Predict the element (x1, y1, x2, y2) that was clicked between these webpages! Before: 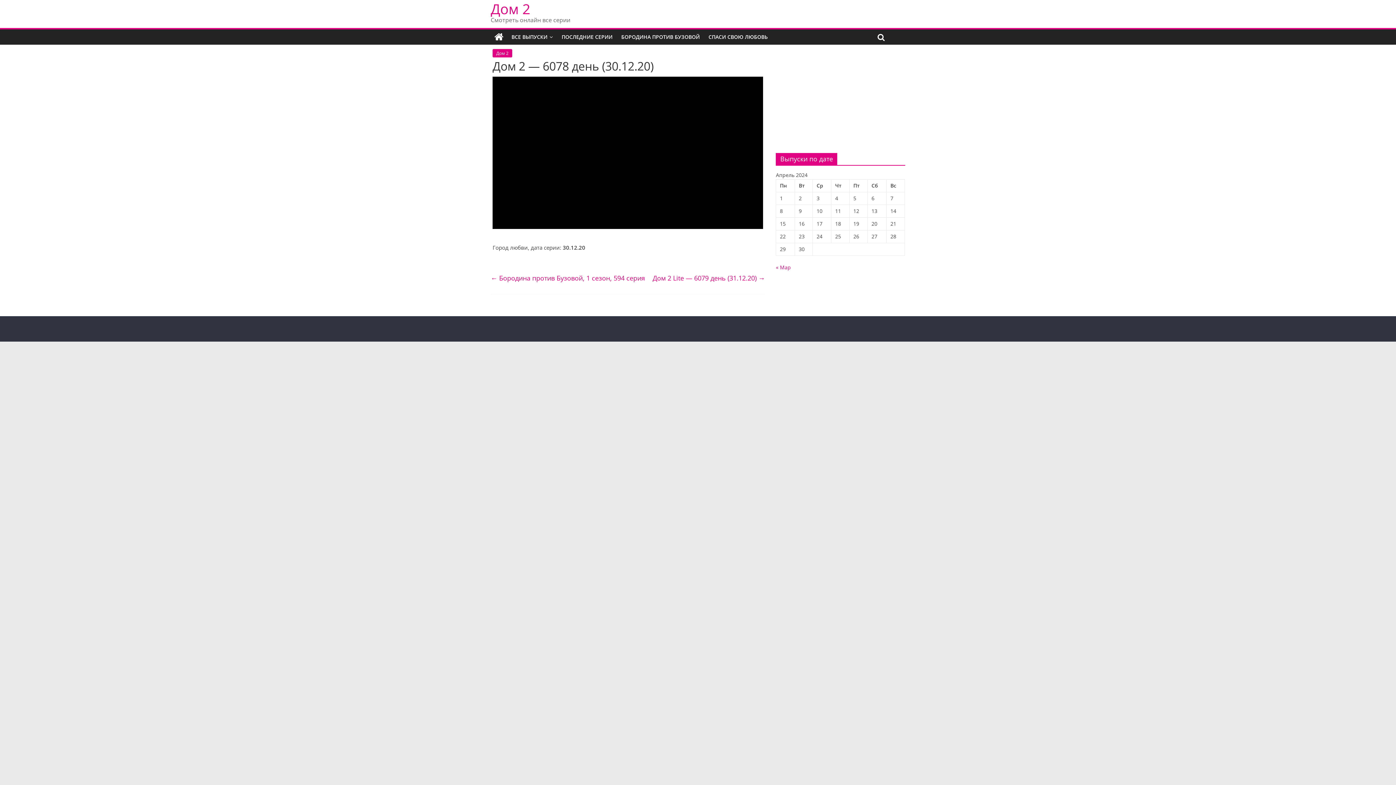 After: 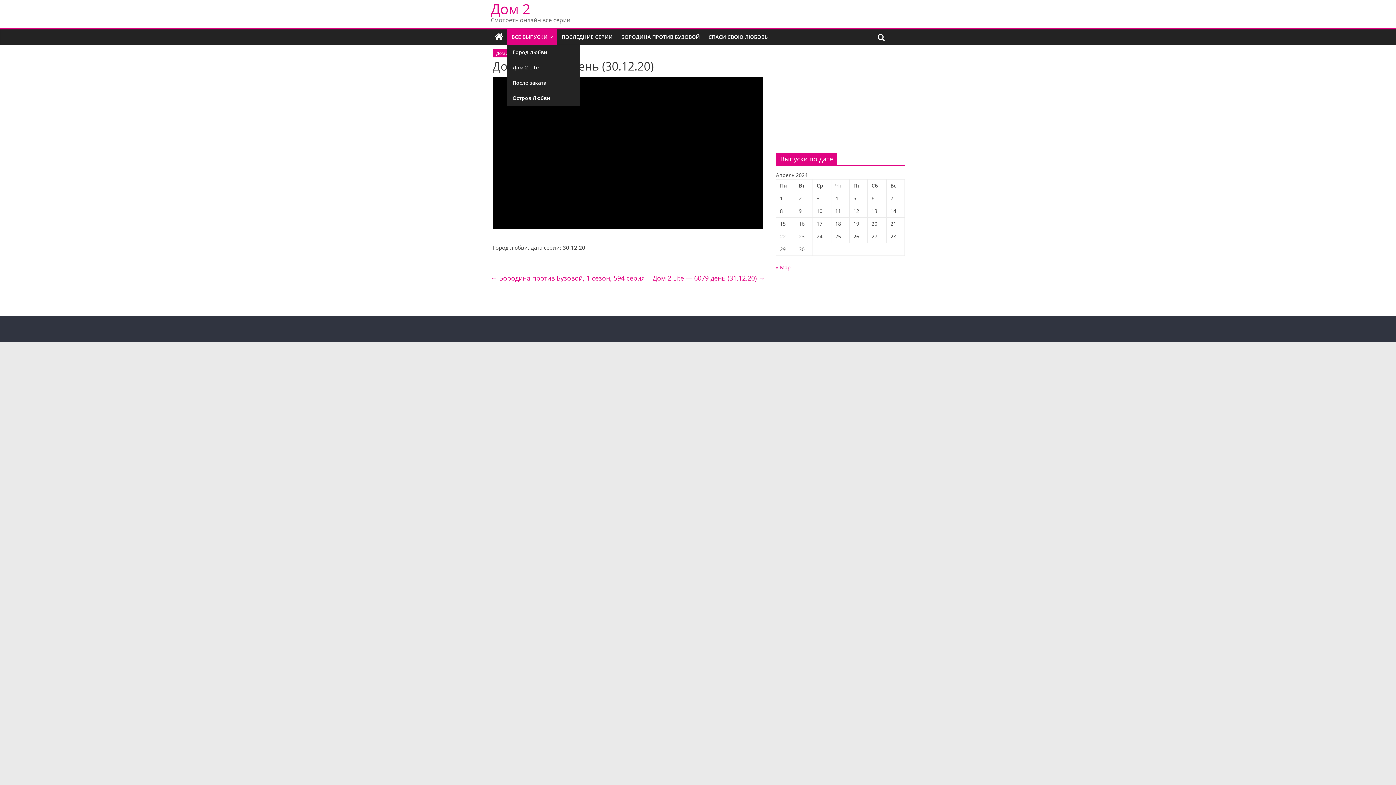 Action: bbox: (507, 29, 557, 44) label: ВСЕ ВЫПУСКИ